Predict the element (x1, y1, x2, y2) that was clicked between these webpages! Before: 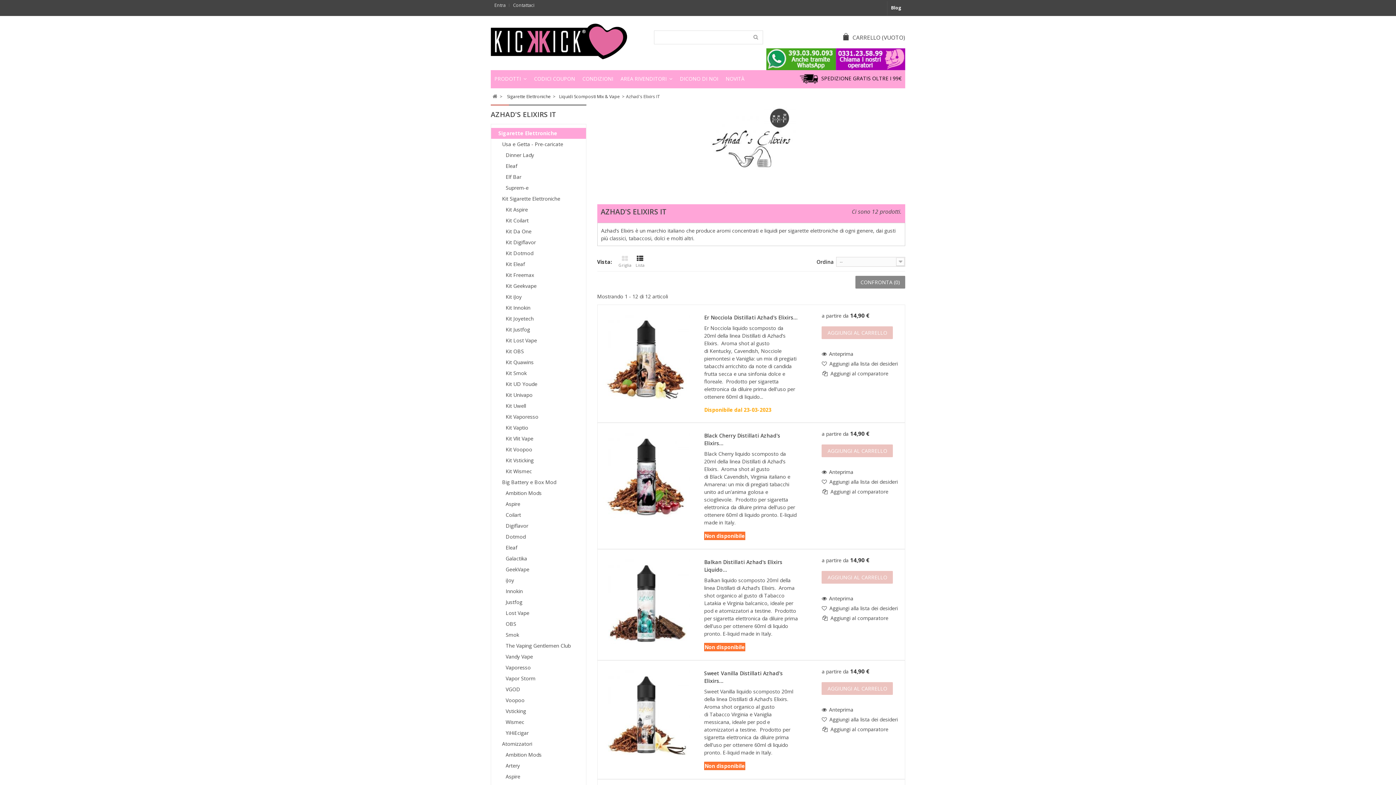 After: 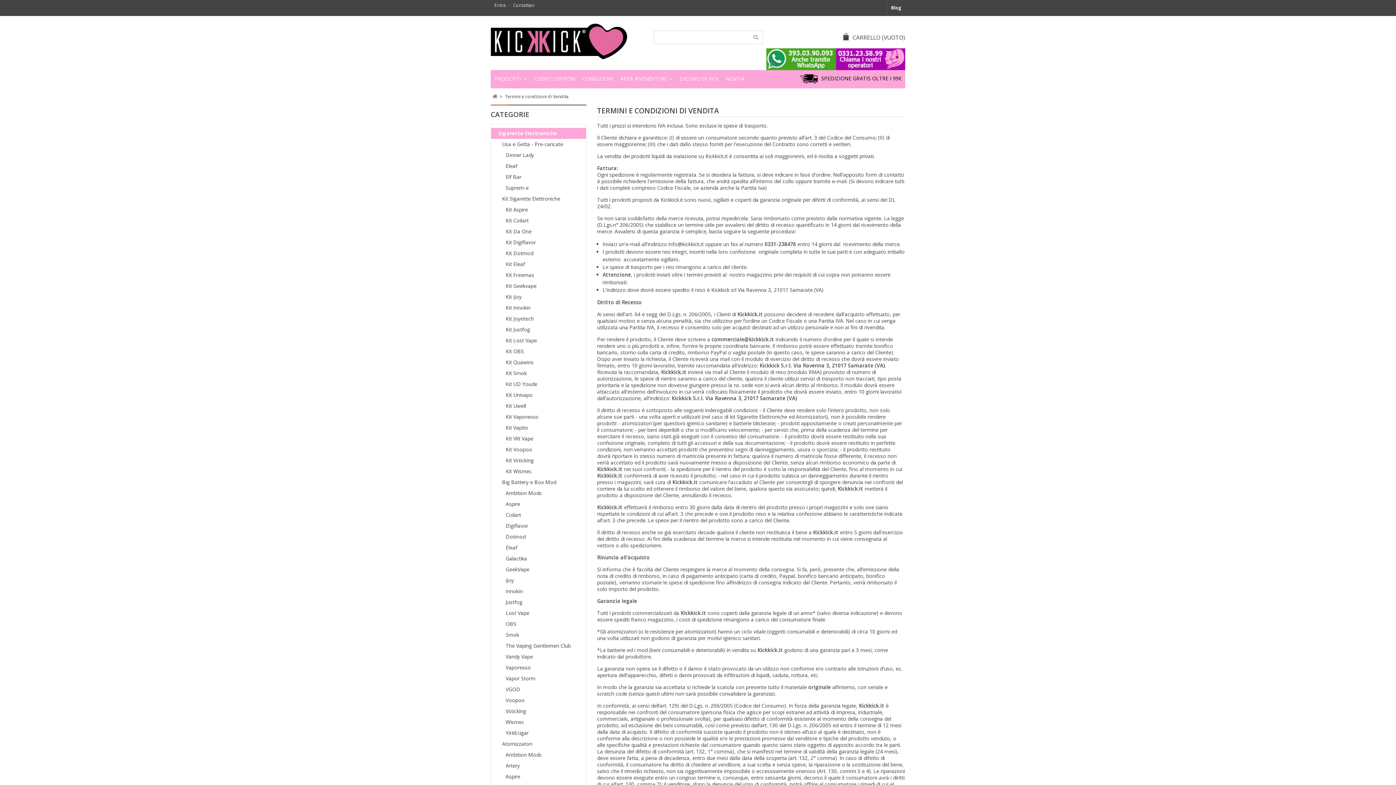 Action: label: CONDIZIONI bbox: (578, 70, 617, 86)